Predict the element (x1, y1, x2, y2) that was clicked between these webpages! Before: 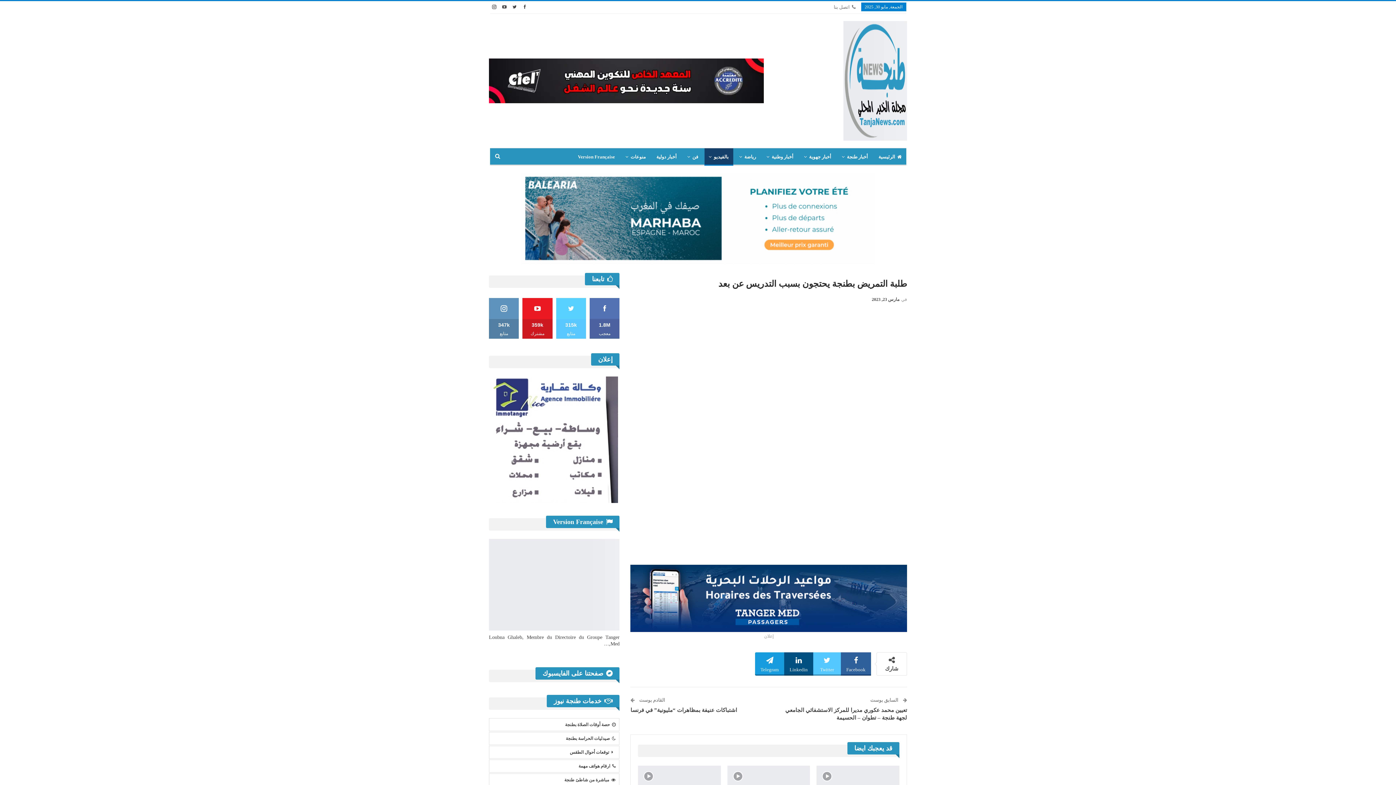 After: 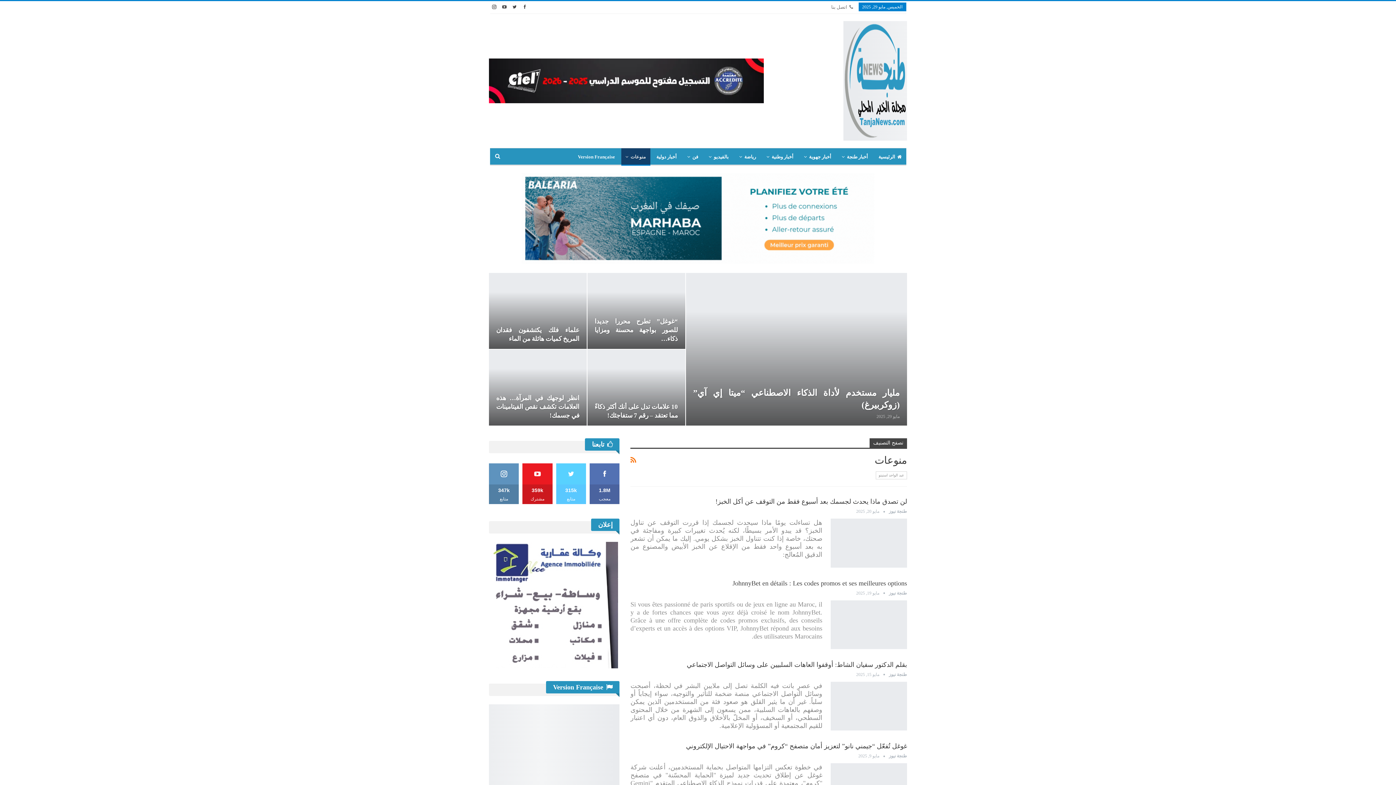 Action: bbox: (621, 148, 650, 165) label: منوعات